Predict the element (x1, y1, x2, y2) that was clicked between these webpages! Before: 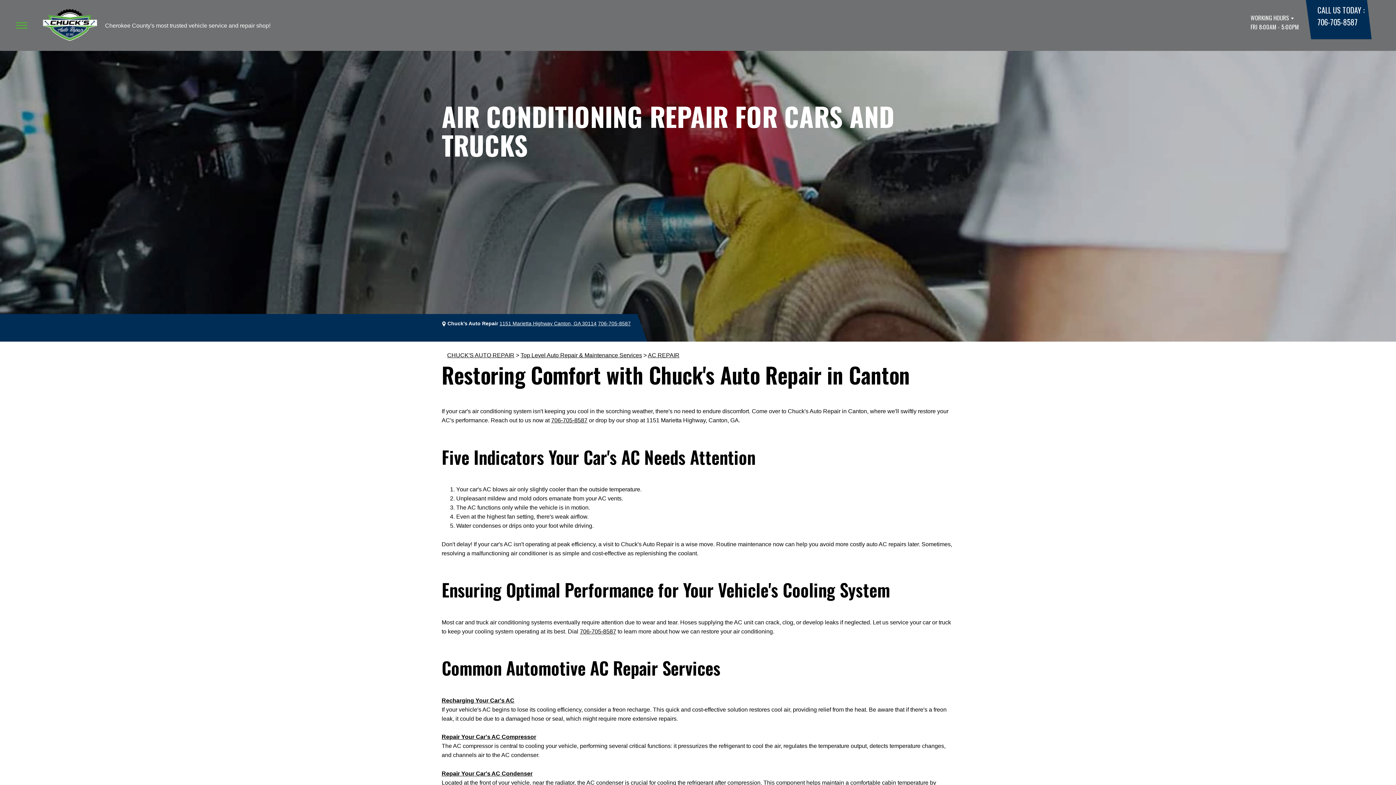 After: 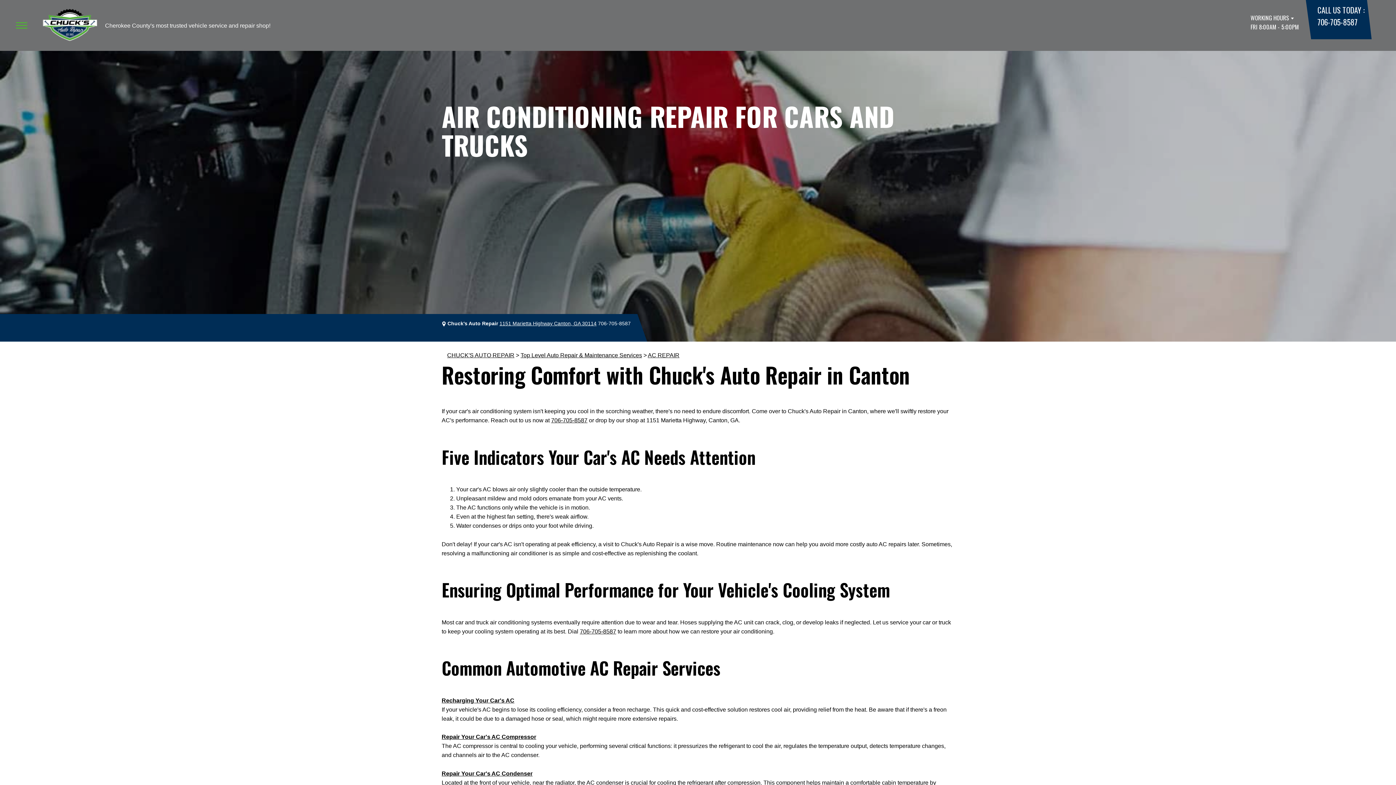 Action: label: 706-705-8587 bbox: (598, 320, 630, 326)